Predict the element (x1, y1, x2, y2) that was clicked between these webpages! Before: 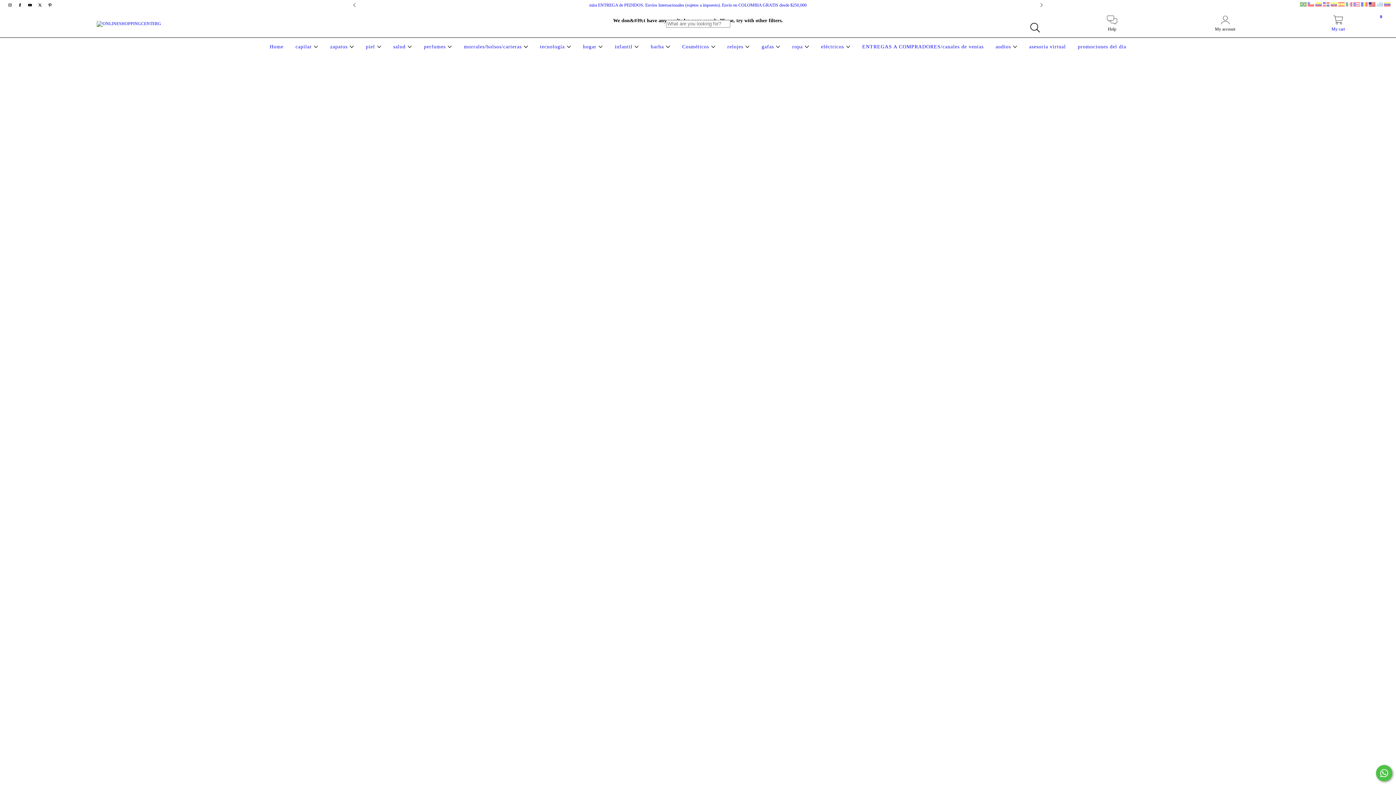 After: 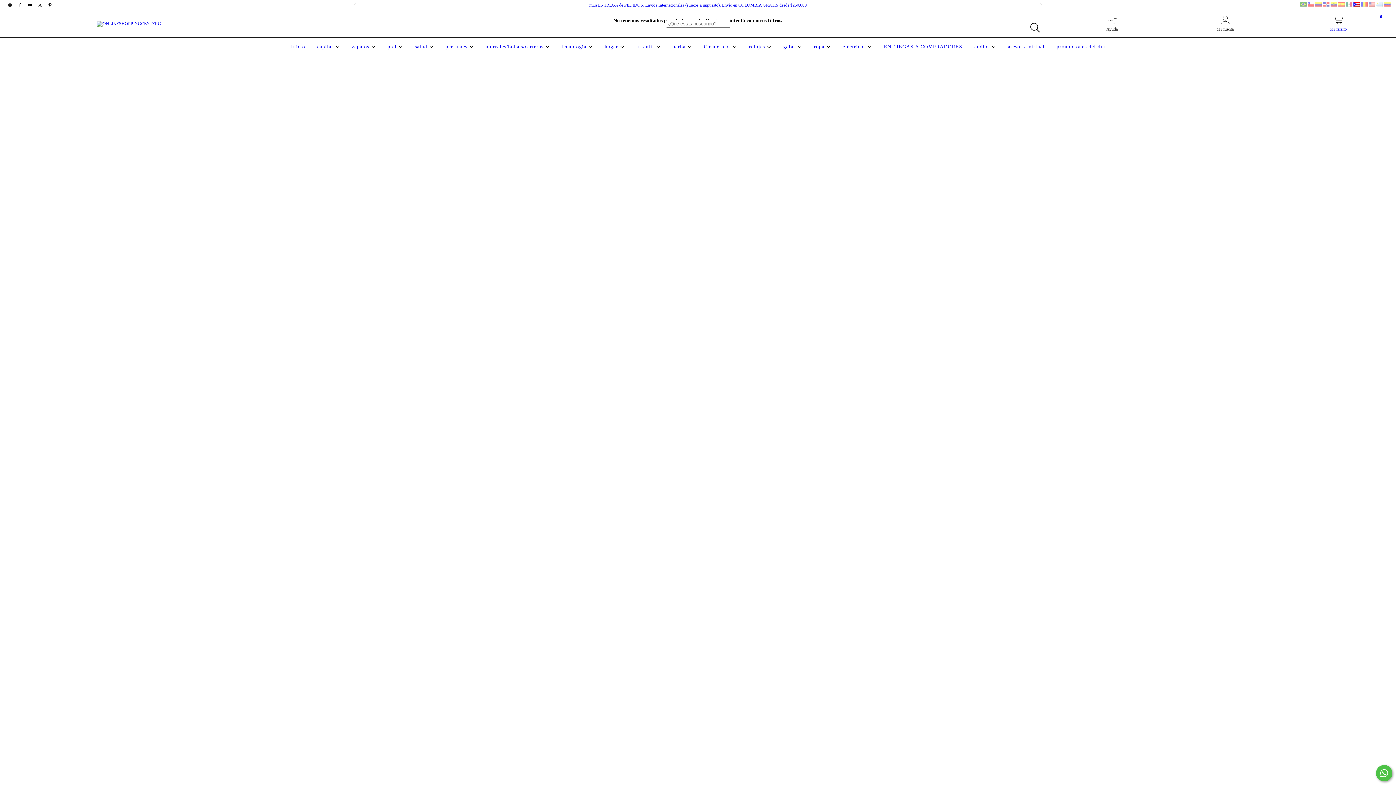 Action: bbox: (1353, 2, 1361, 7) label:  